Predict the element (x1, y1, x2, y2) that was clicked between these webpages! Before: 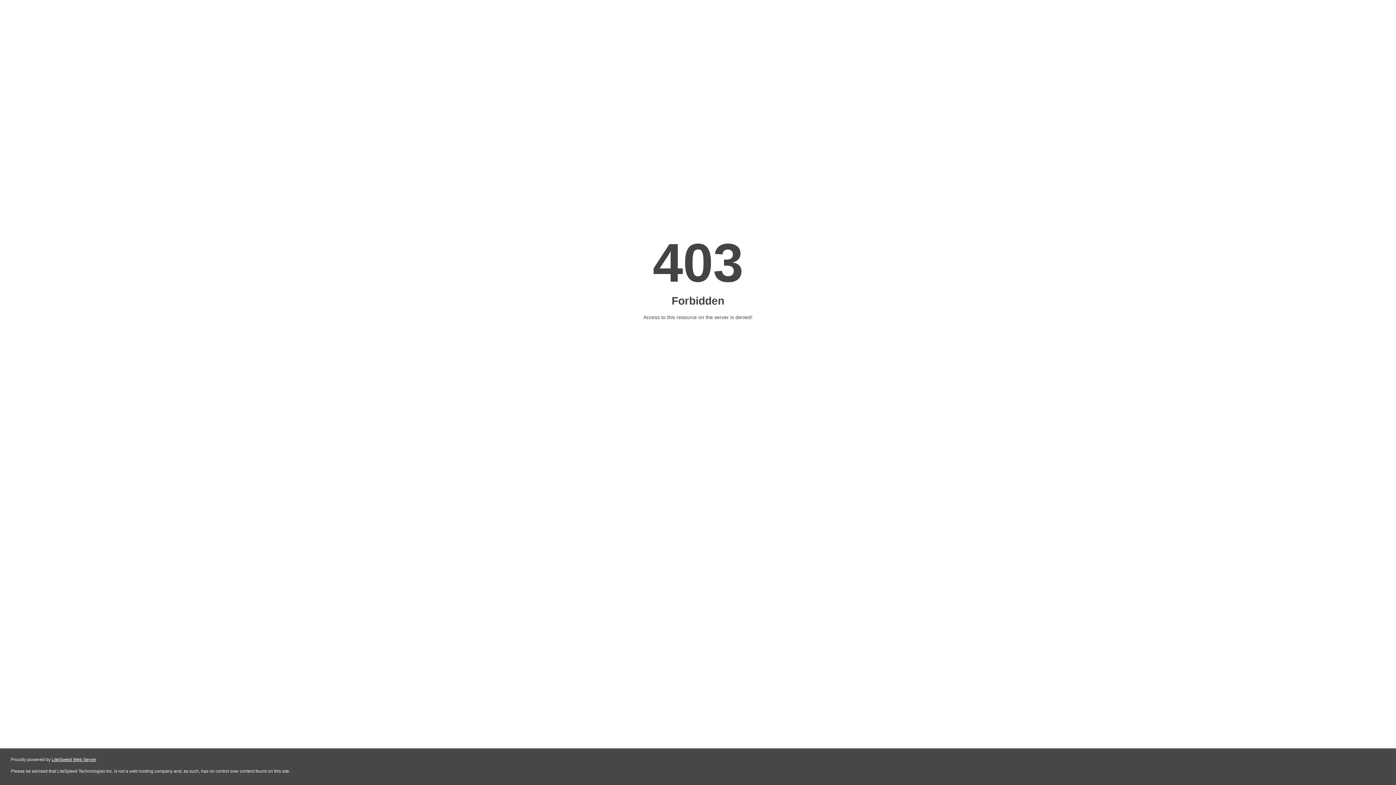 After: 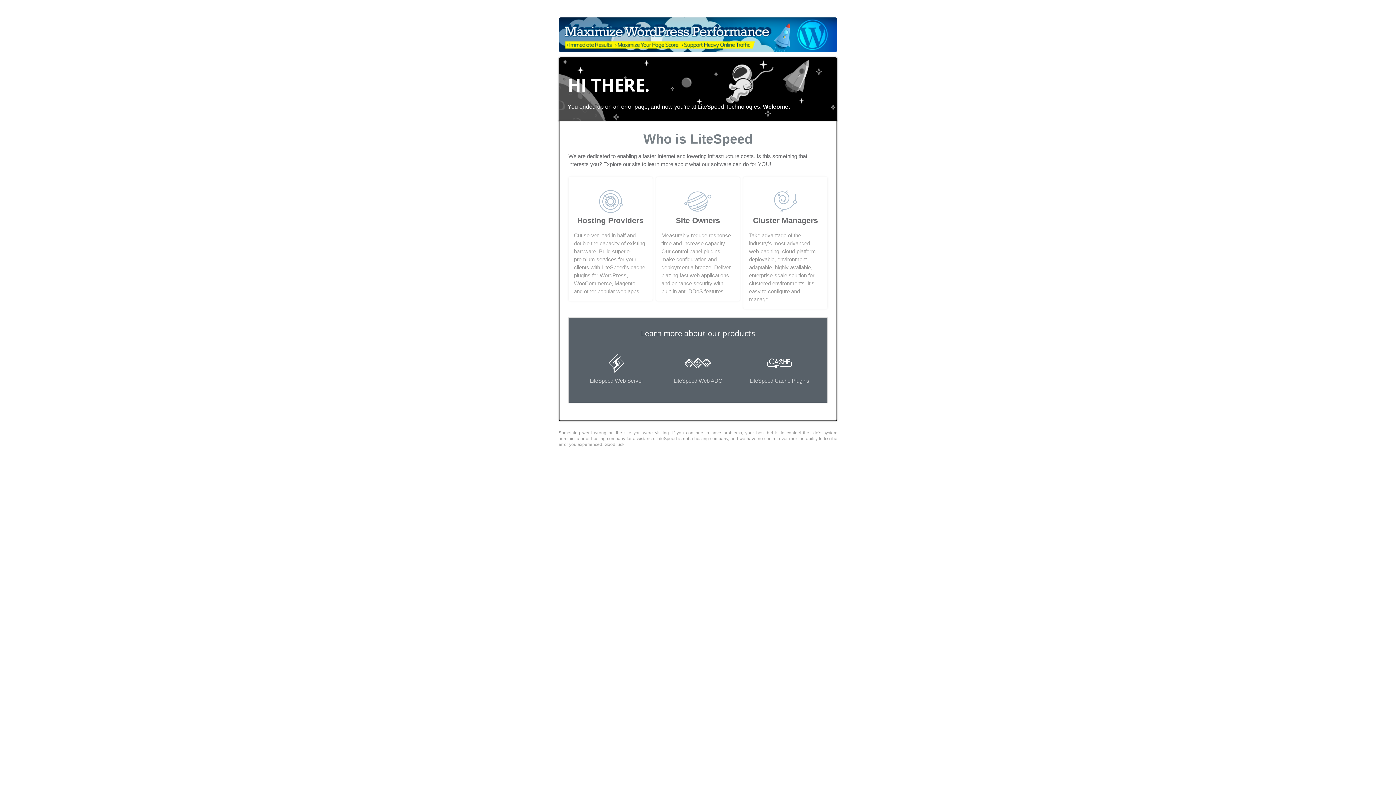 Action: label: LiteSpeed Web Server bbox: (51, 757, 96, 762)